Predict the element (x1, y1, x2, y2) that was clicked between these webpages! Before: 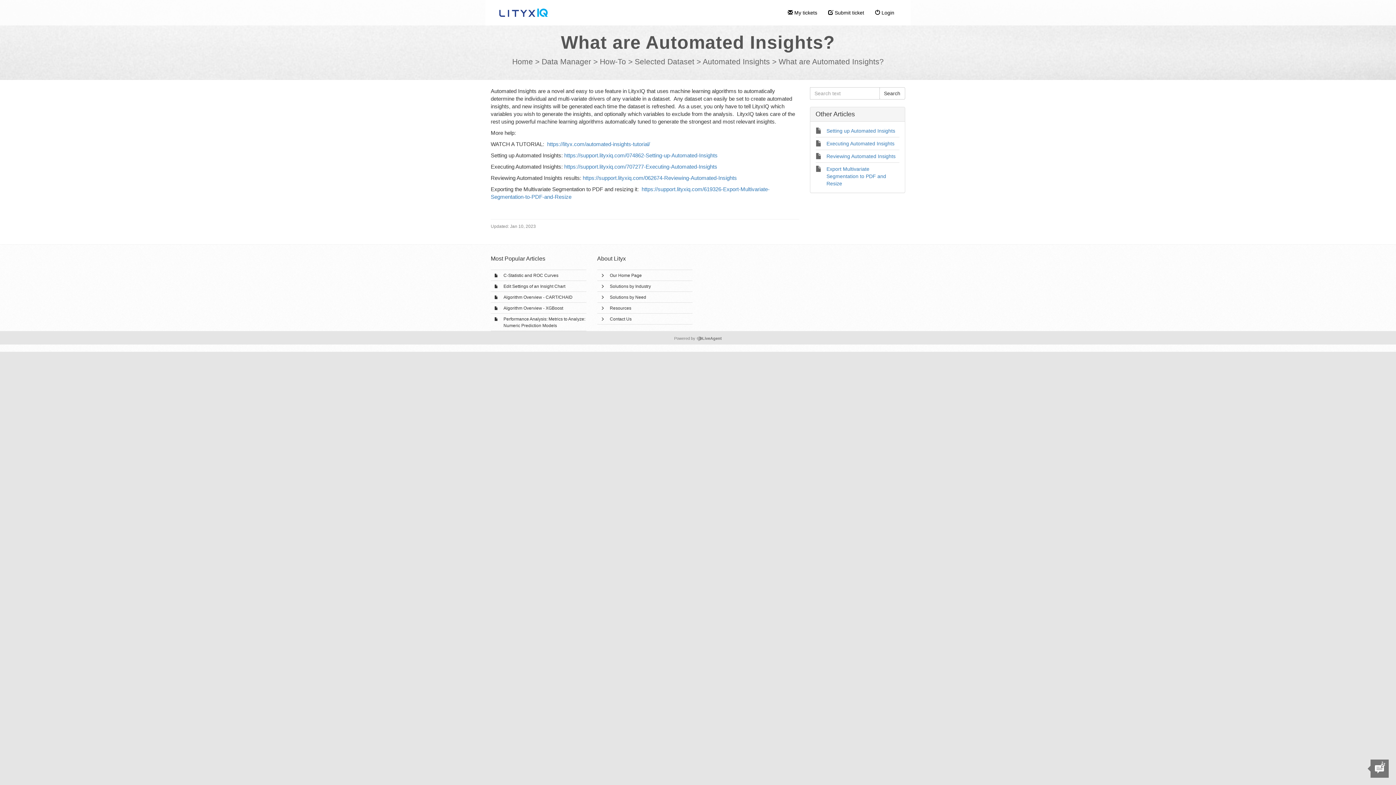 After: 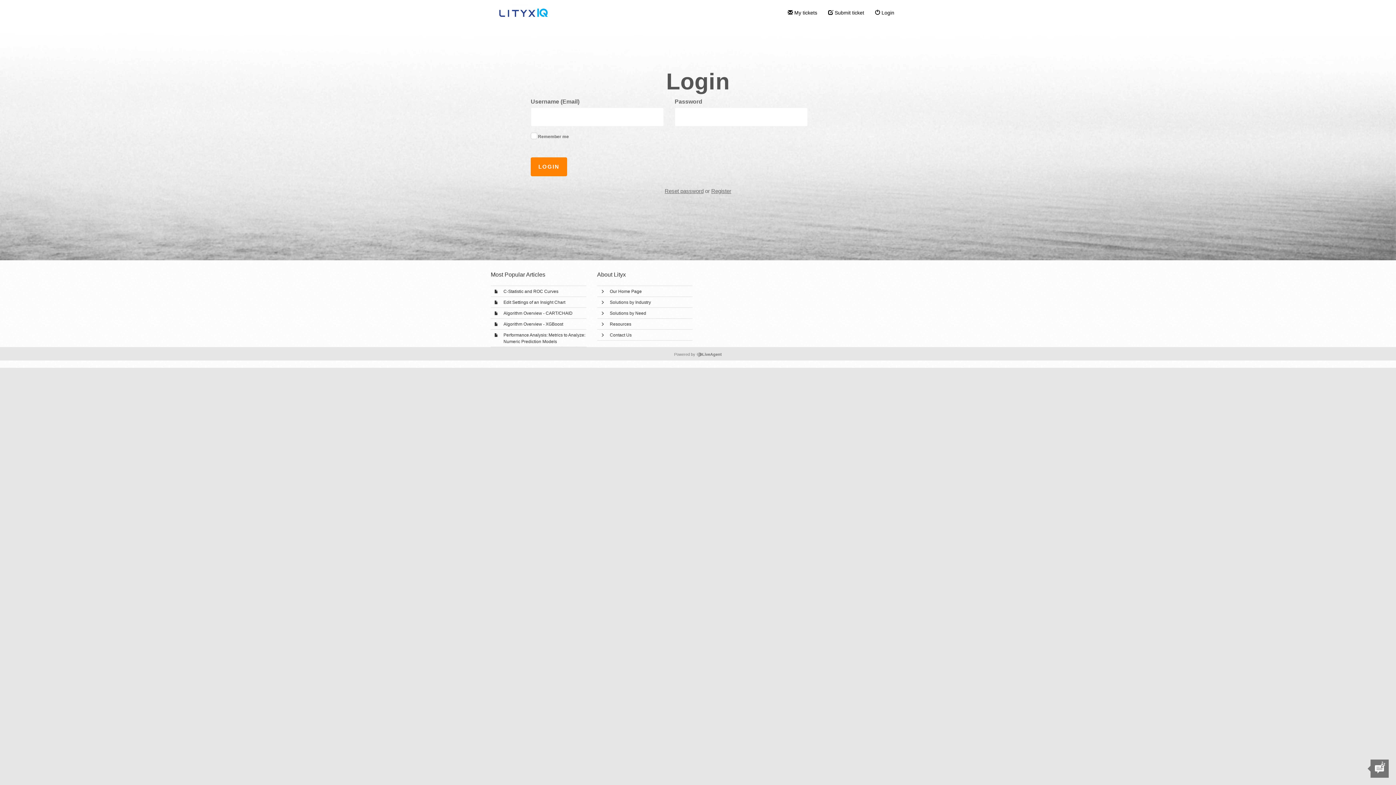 Action: bbox: (869, 3, 900, 21) label:  Login